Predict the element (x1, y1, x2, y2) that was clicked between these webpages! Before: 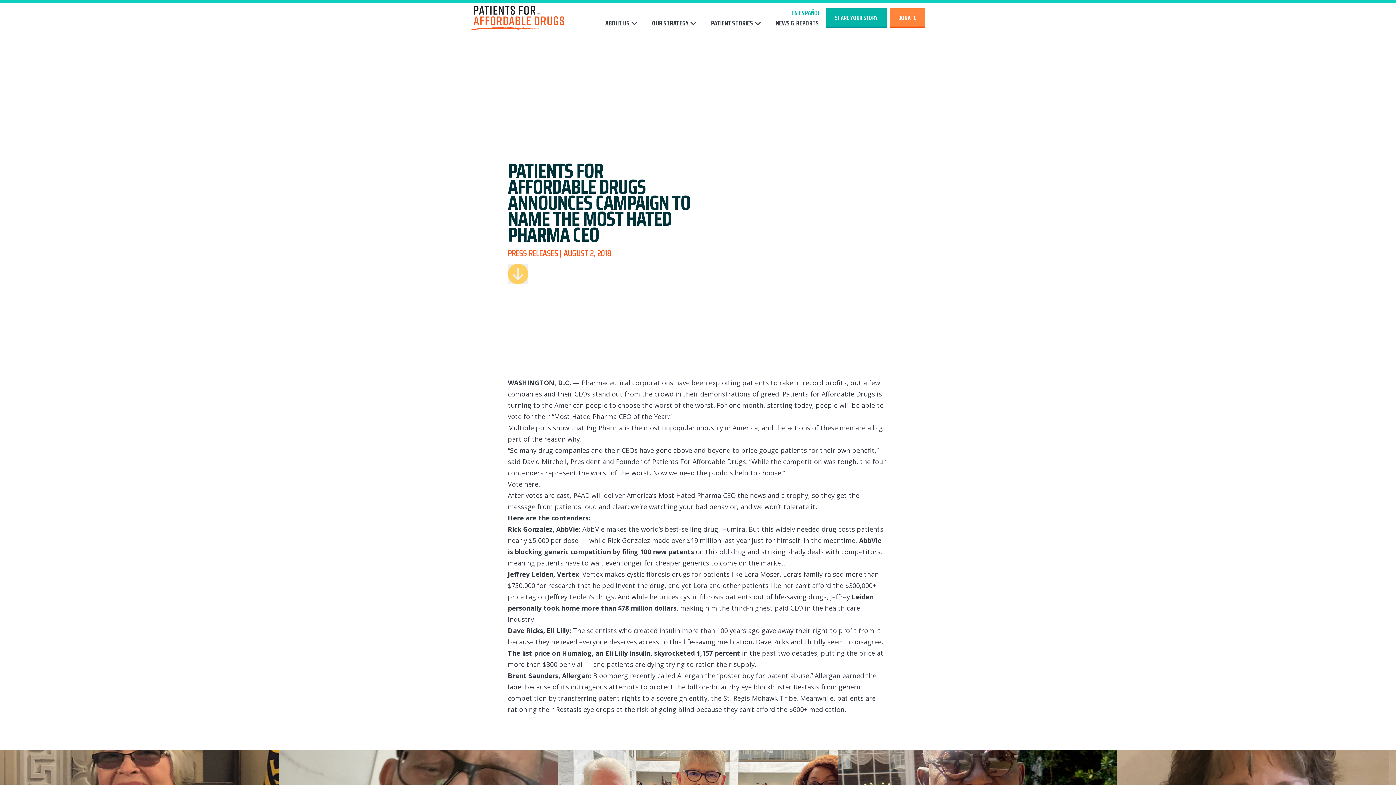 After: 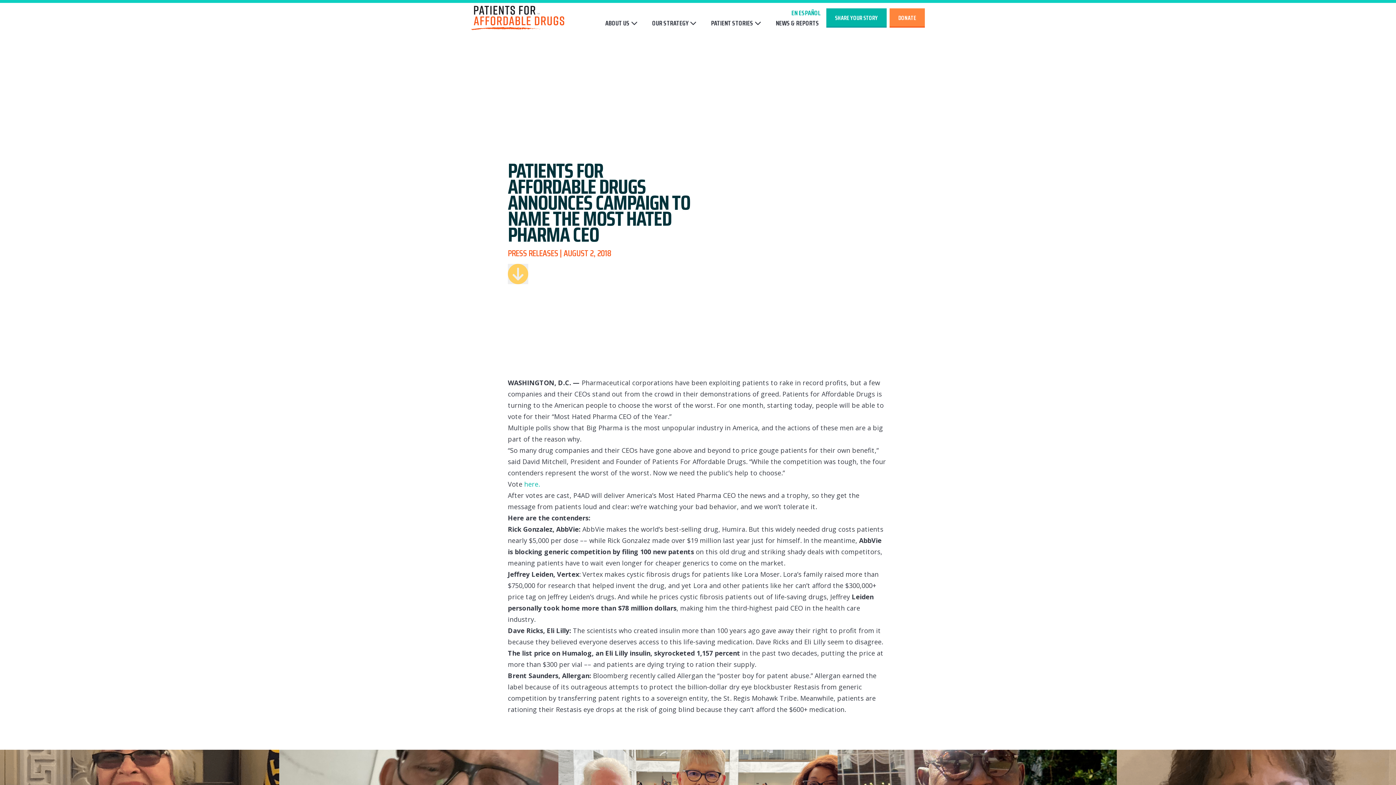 Action: label: here. bbox: (524, 480, 540, 488)